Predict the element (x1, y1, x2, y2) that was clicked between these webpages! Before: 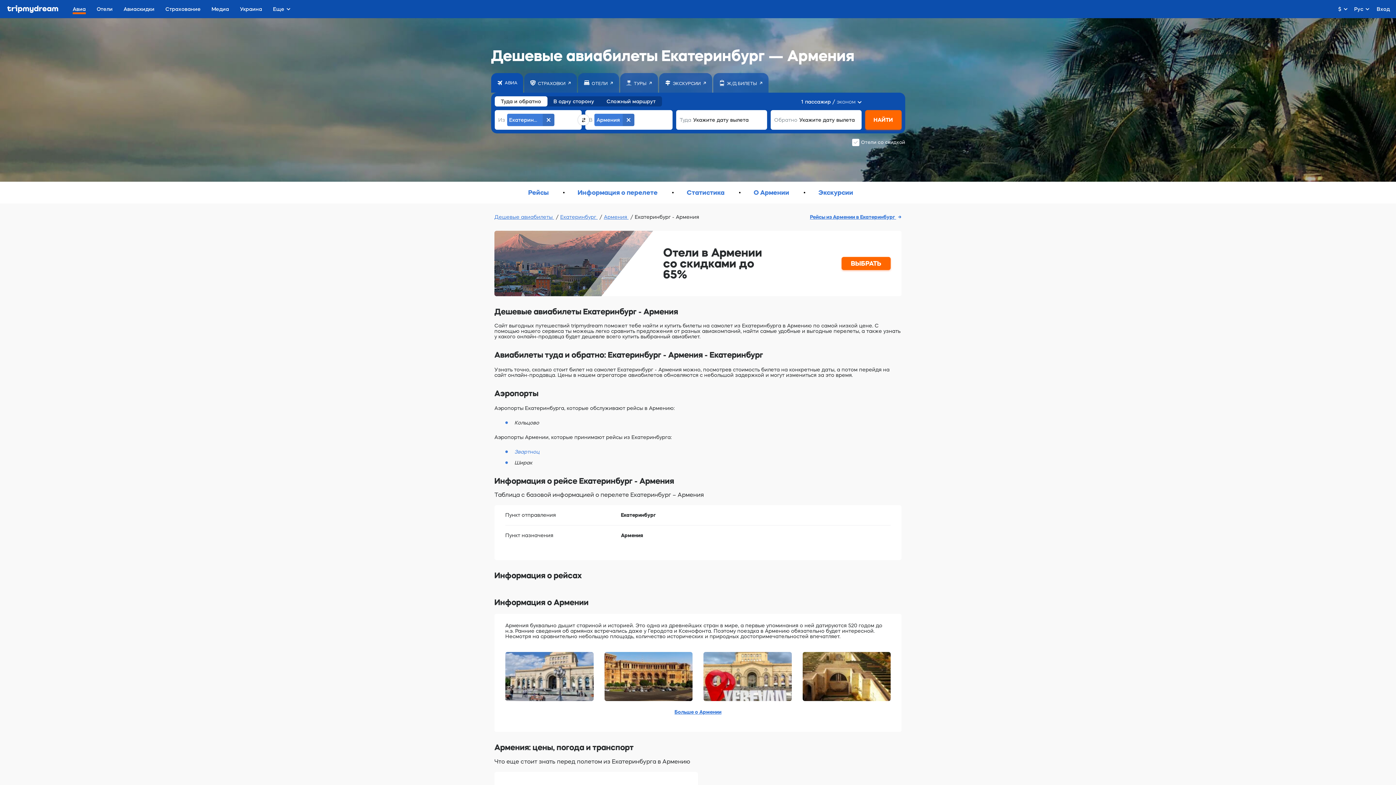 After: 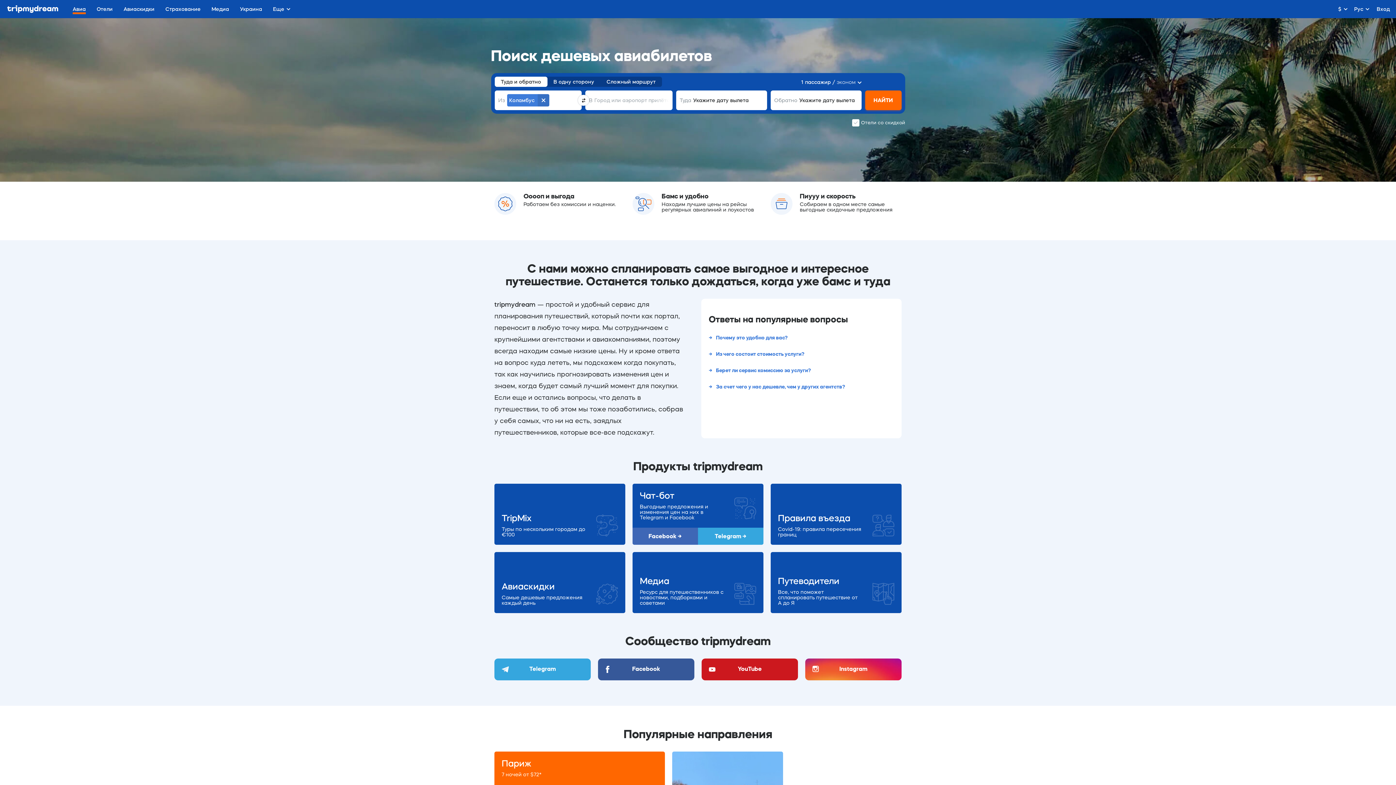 Action: bbox: (494, 214, 560, 220) label: Дешевые авиабилеты 